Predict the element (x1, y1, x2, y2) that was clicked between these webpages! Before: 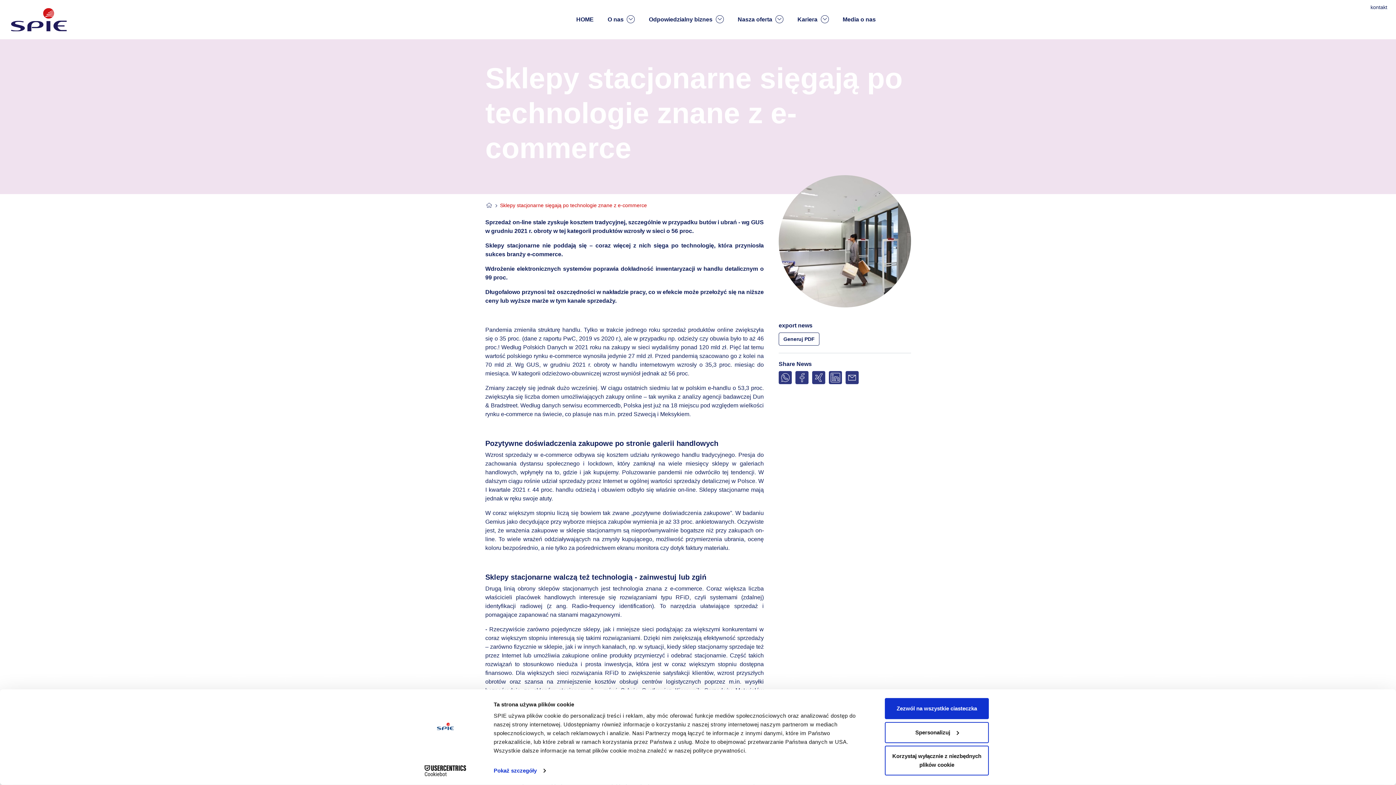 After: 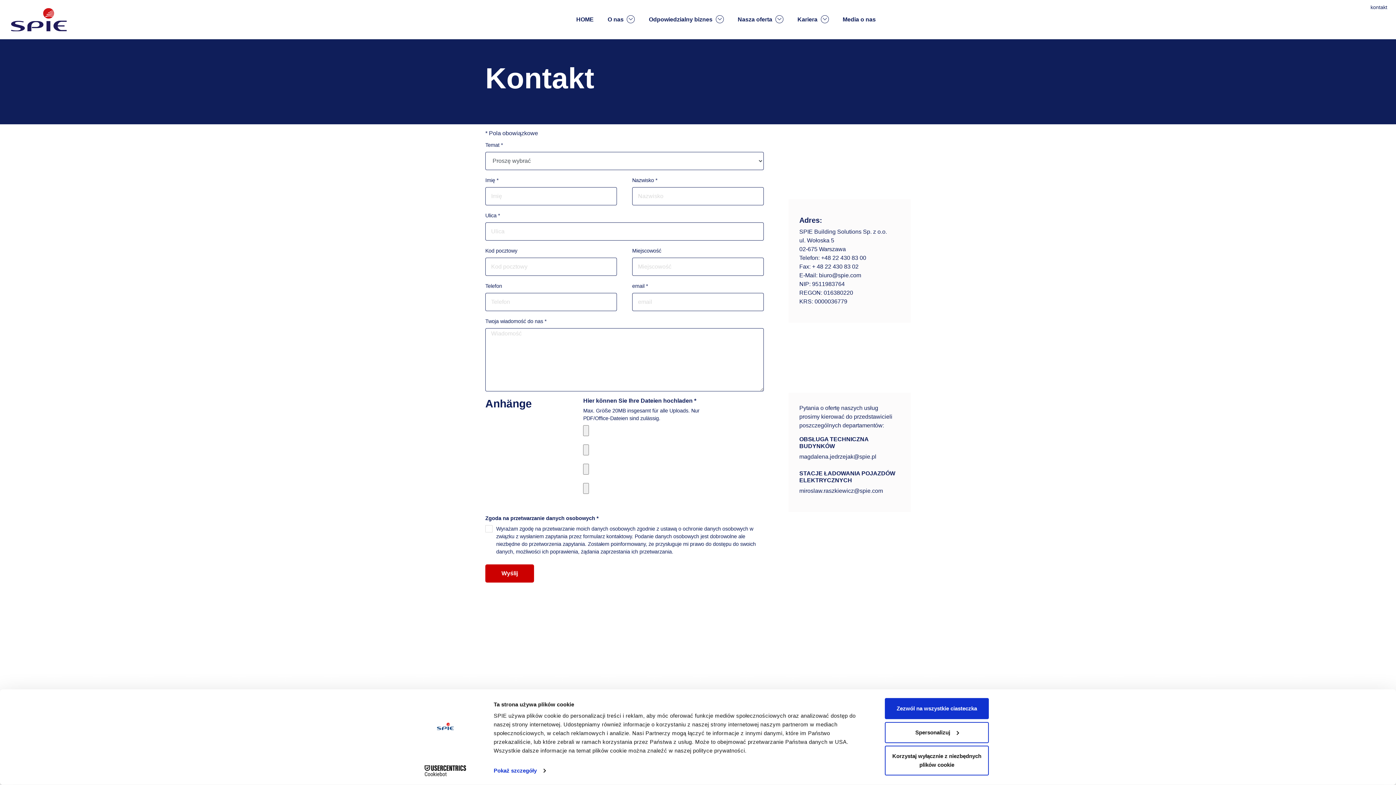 Action: bbox: (1370, 4, 1389, 10) label: kontakt 